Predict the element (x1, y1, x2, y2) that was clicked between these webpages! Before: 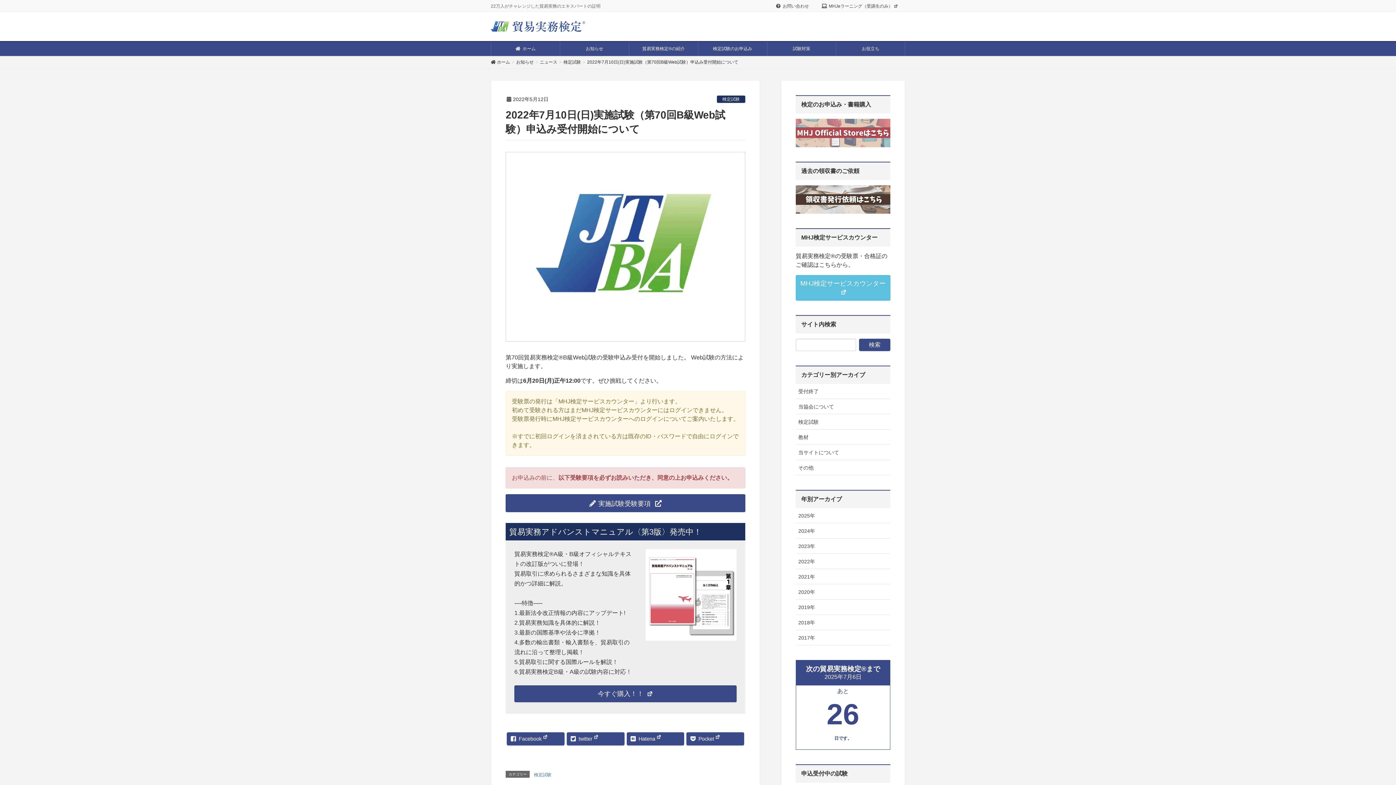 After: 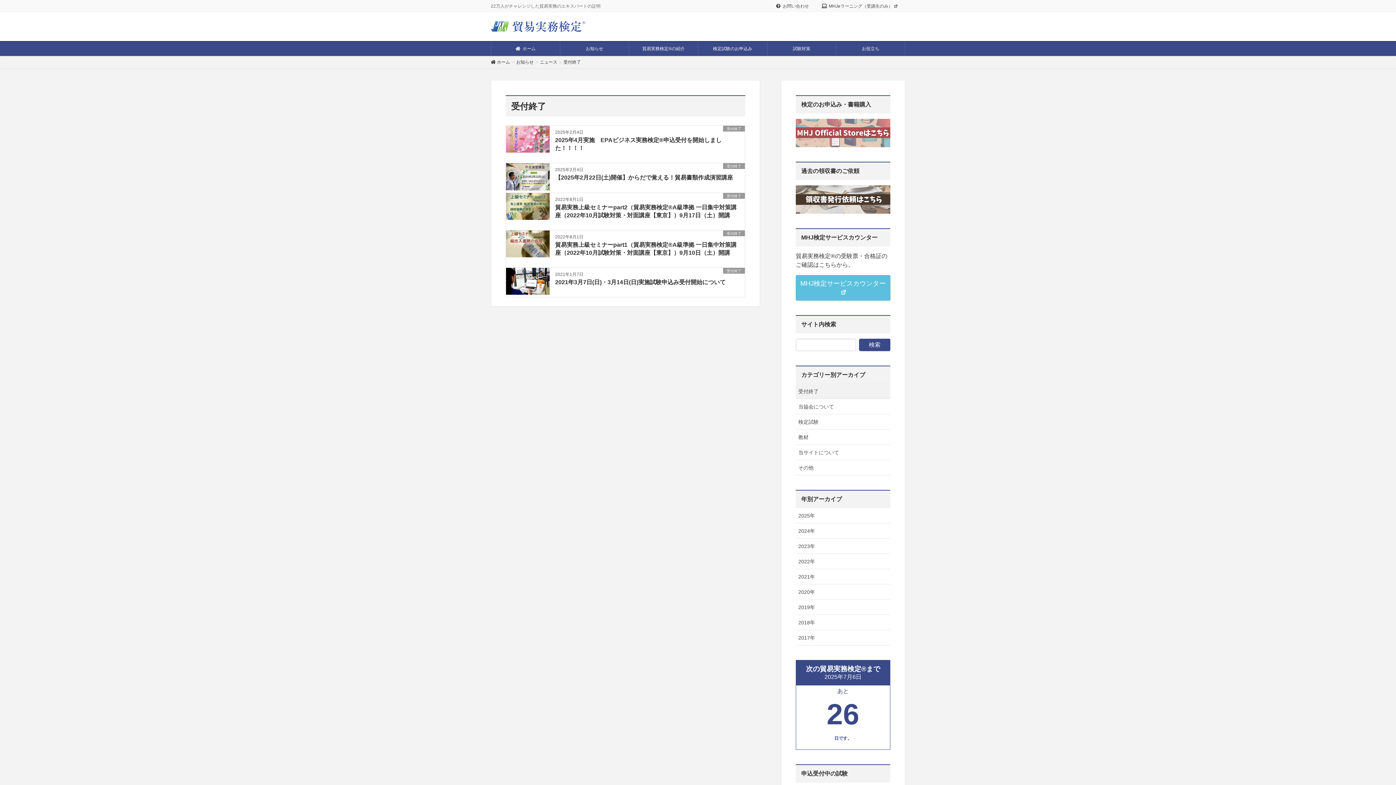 Action: label: 受付終了 bbox: (796, 383, 890, 399)